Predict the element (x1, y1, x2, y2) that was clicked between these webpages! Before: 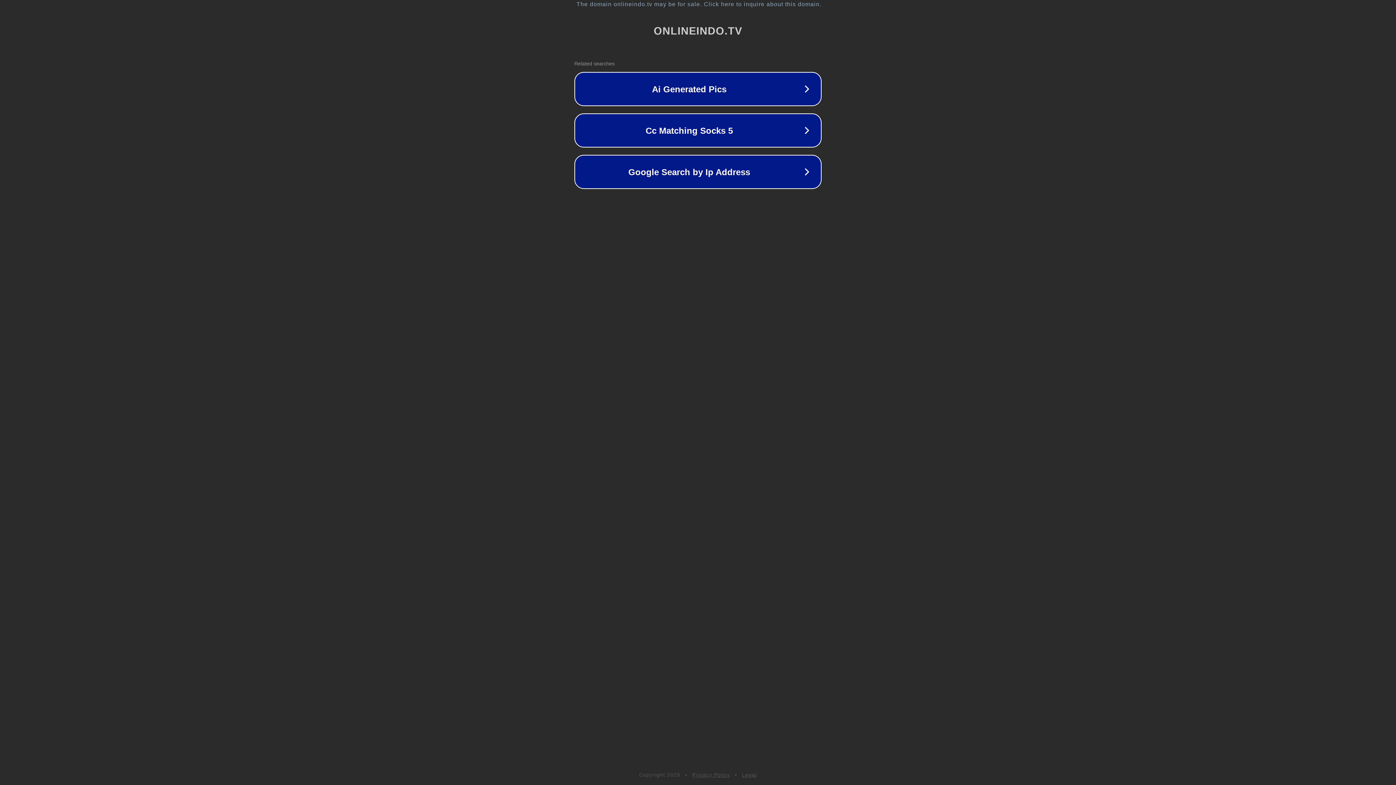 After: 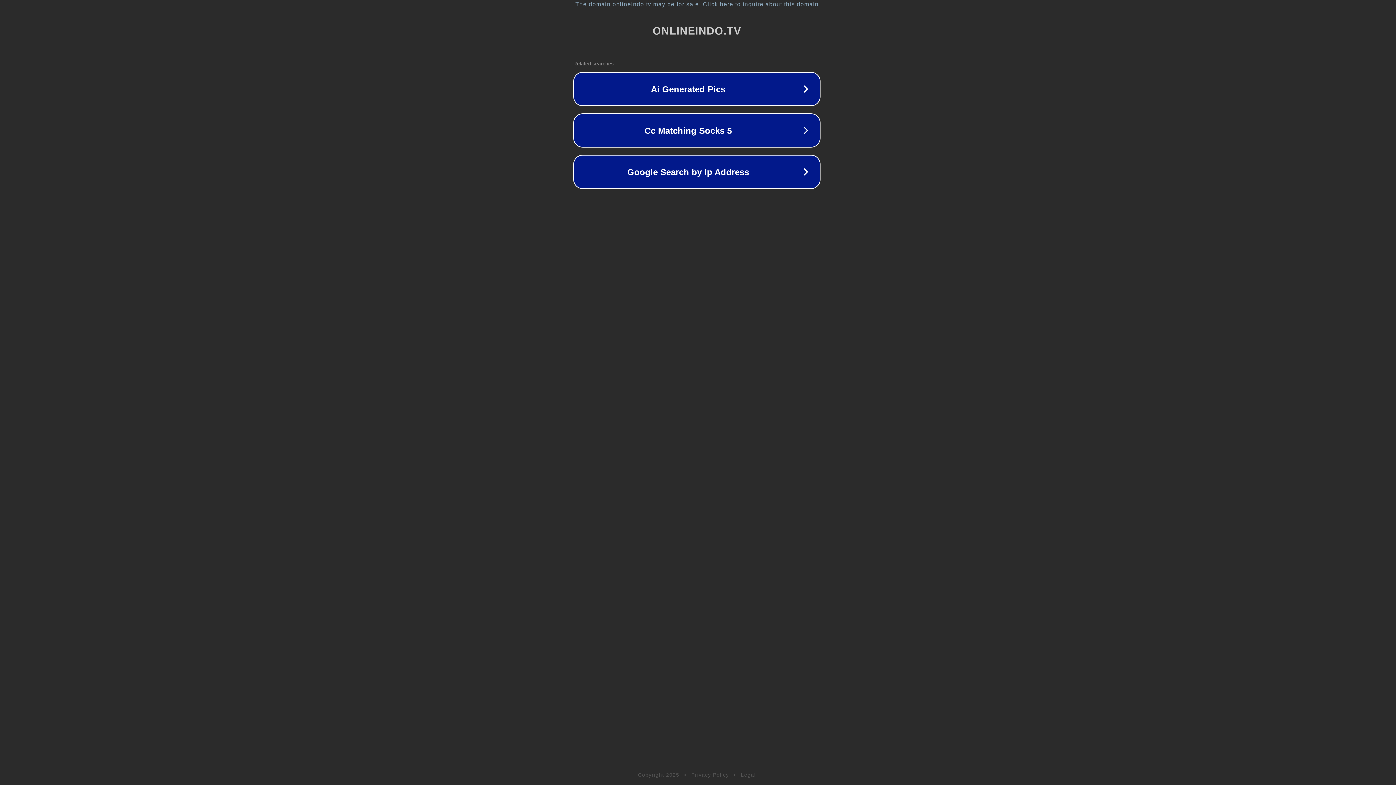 Action: bbox: (1, 1, 1397, 7) label: The domain onlineindo.tv may be for sale. Click here to inquire about this domain.